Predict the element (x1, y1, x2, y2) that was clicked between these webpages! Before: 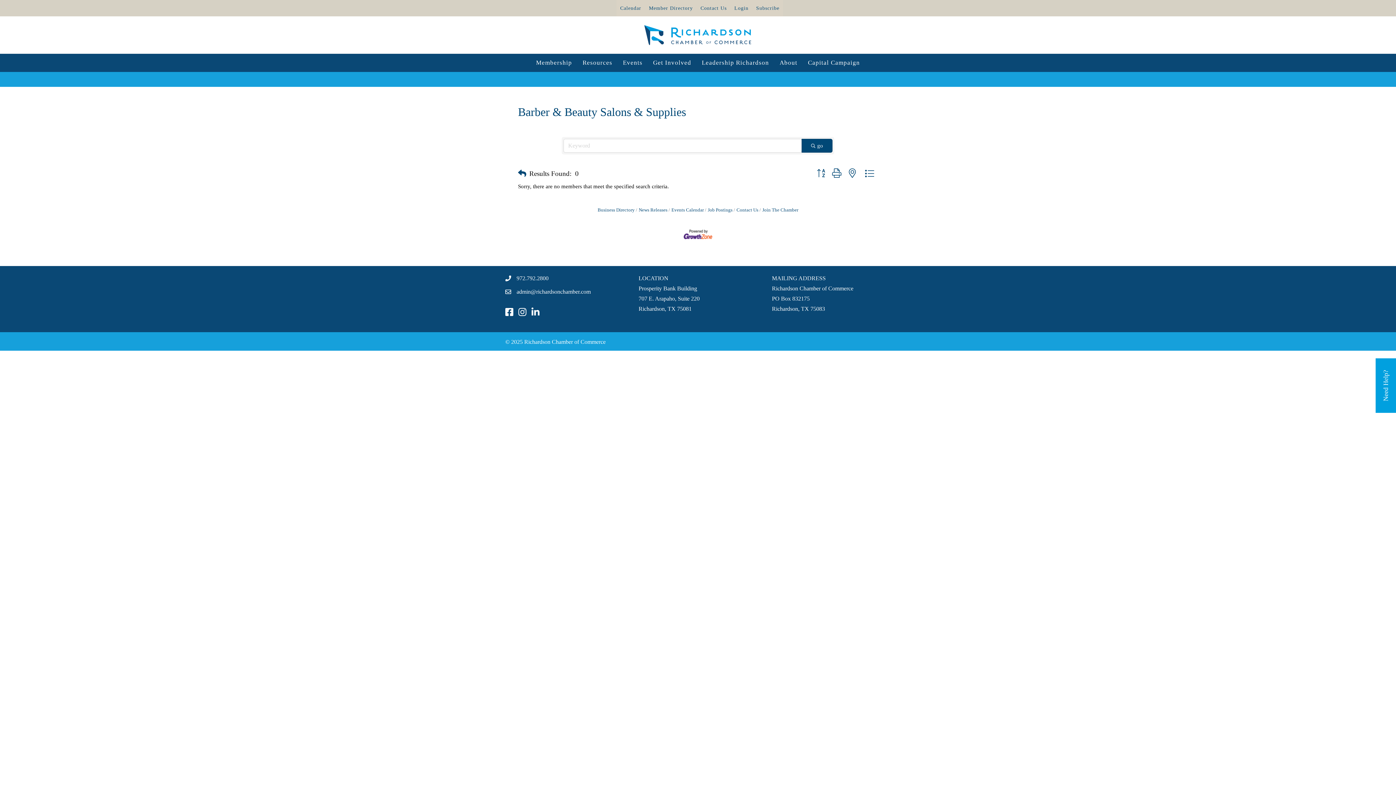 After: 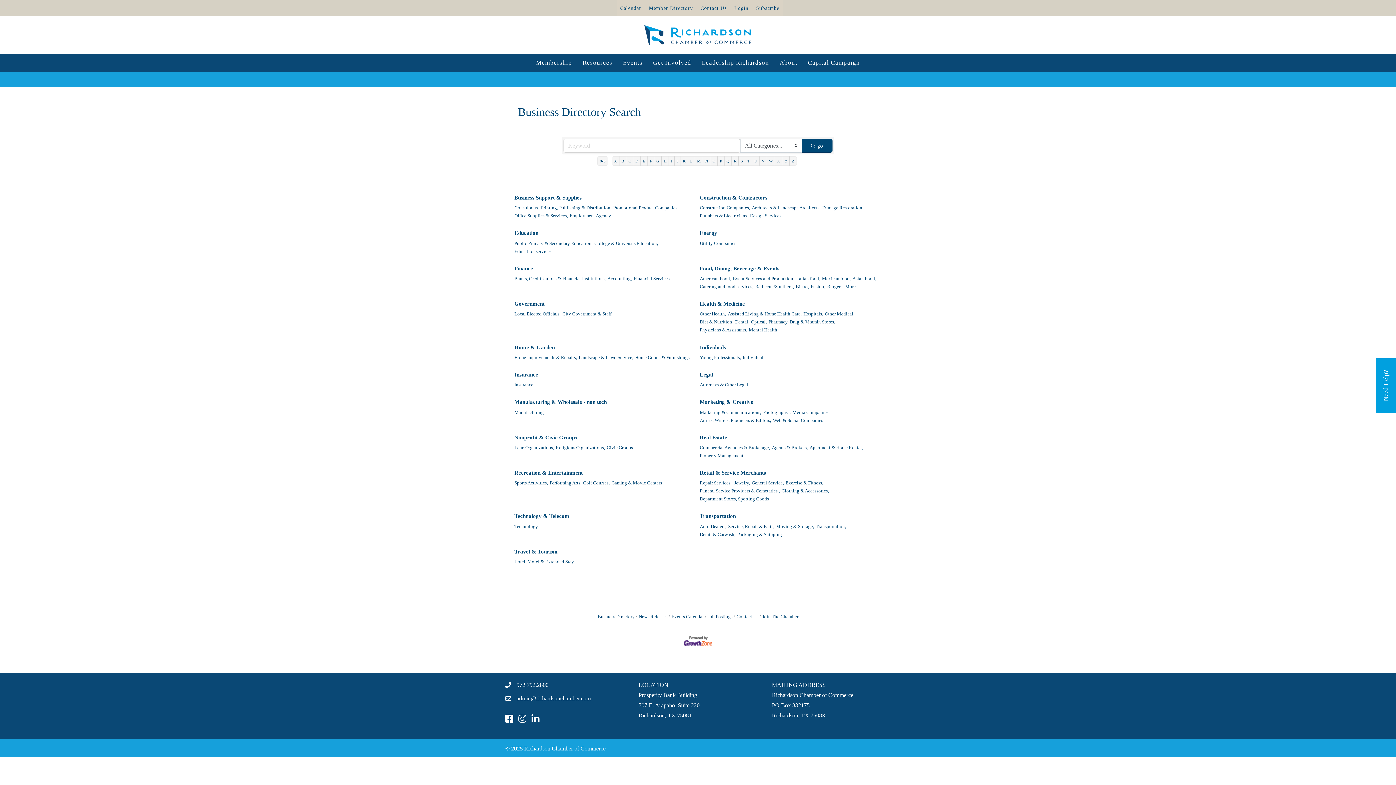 Action: bbox: (518, 167, 526, 179)